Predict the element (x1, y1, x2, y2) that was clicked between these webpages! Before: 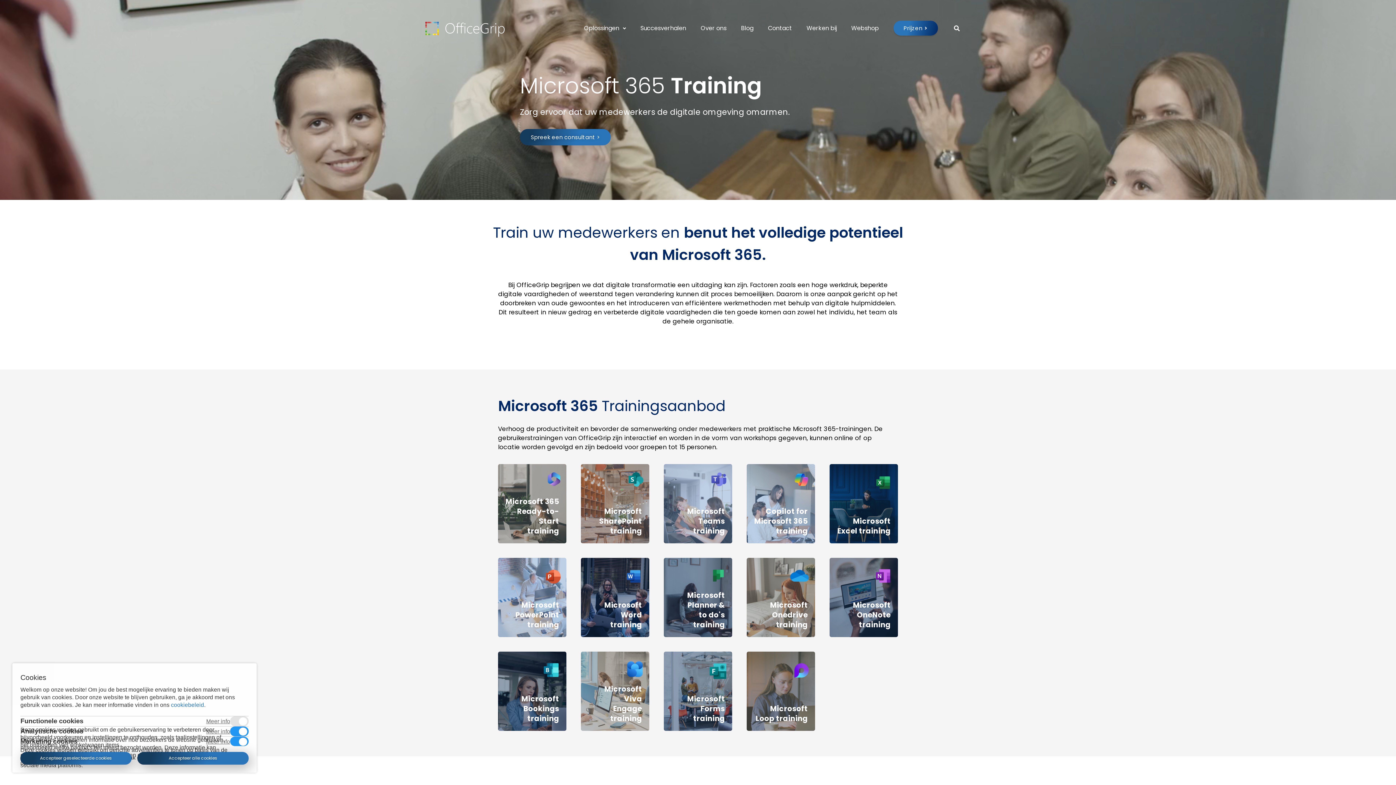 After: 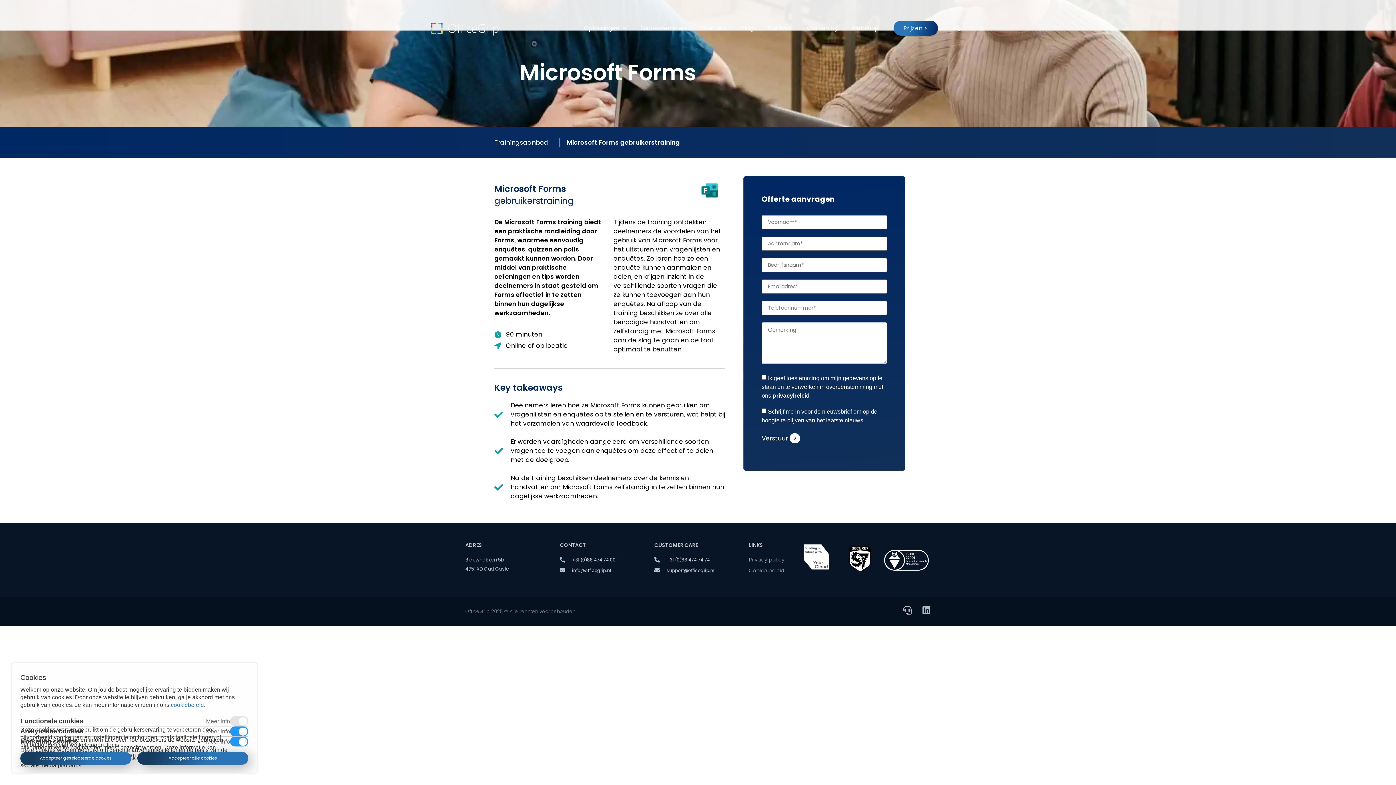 Action: bbox: (687, 694, 725, 724) label: 
Microsoft Forms training